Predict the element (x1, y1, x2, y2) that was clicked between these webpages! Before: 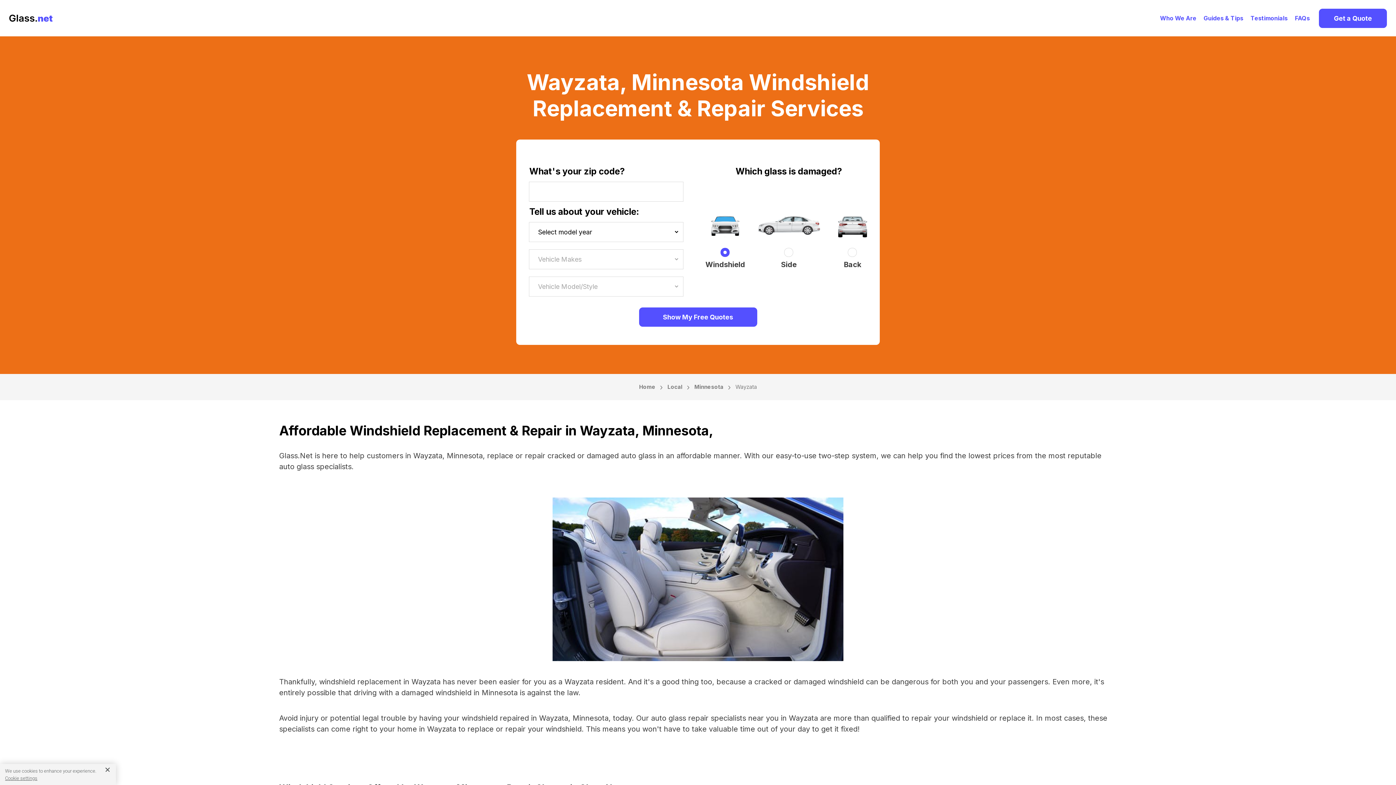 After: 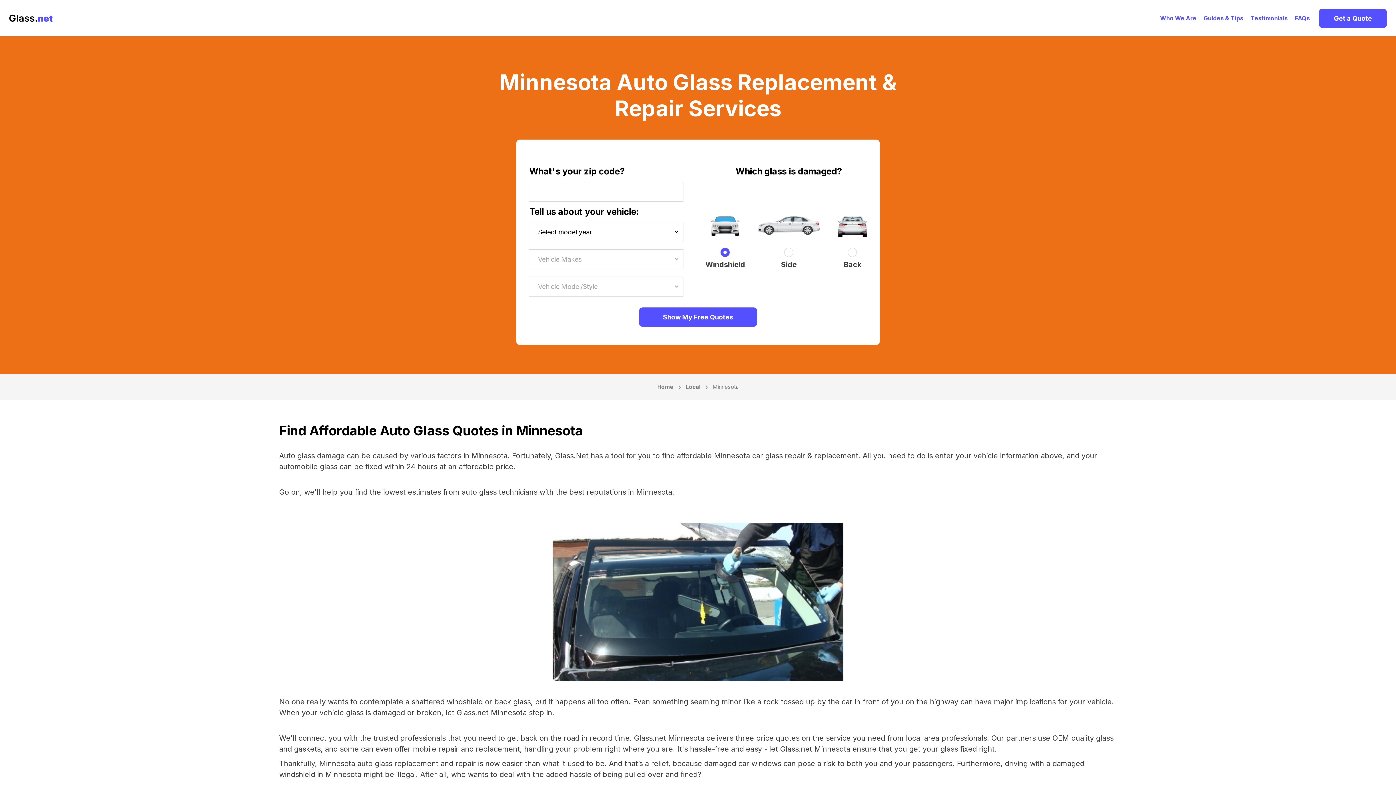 Action: bbox: (735, 381, 757, 393) label: Wayzata